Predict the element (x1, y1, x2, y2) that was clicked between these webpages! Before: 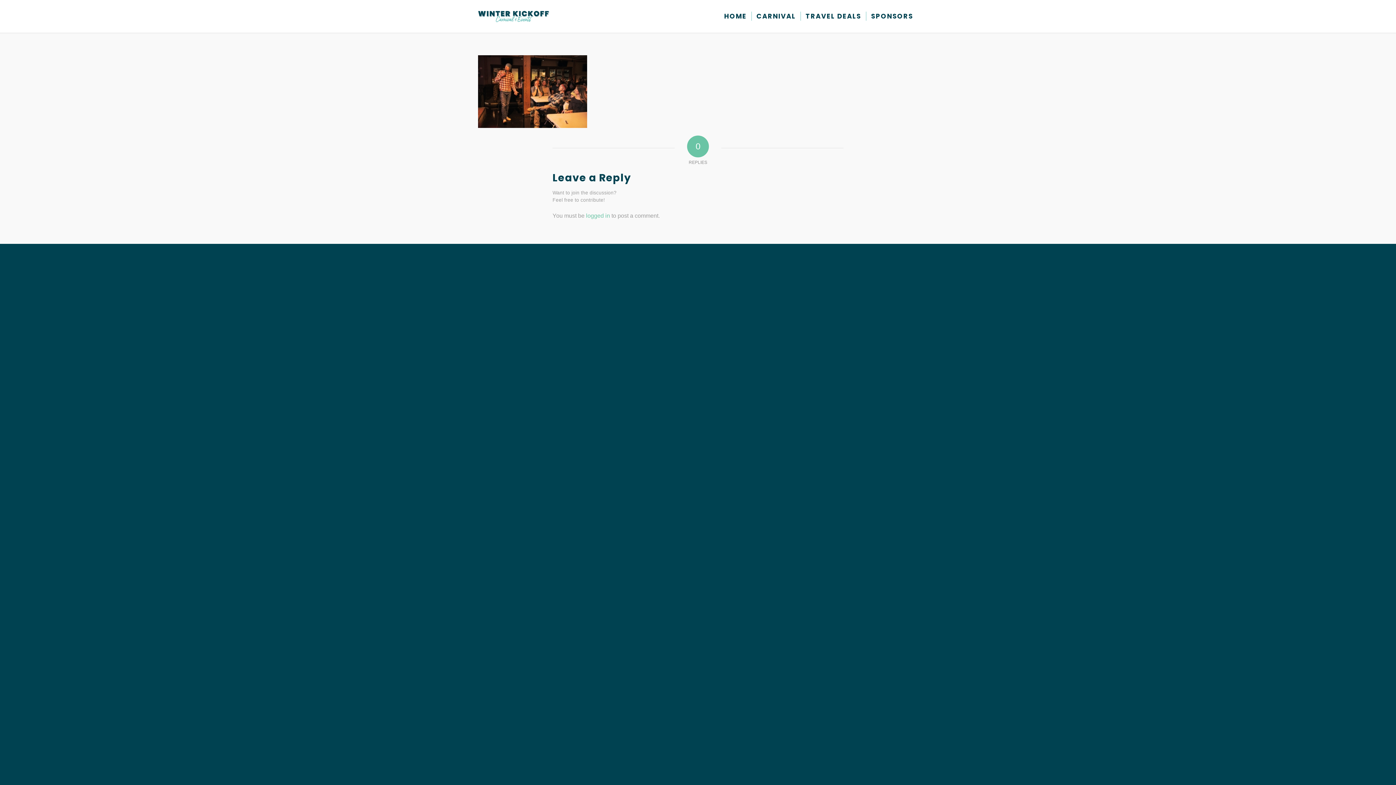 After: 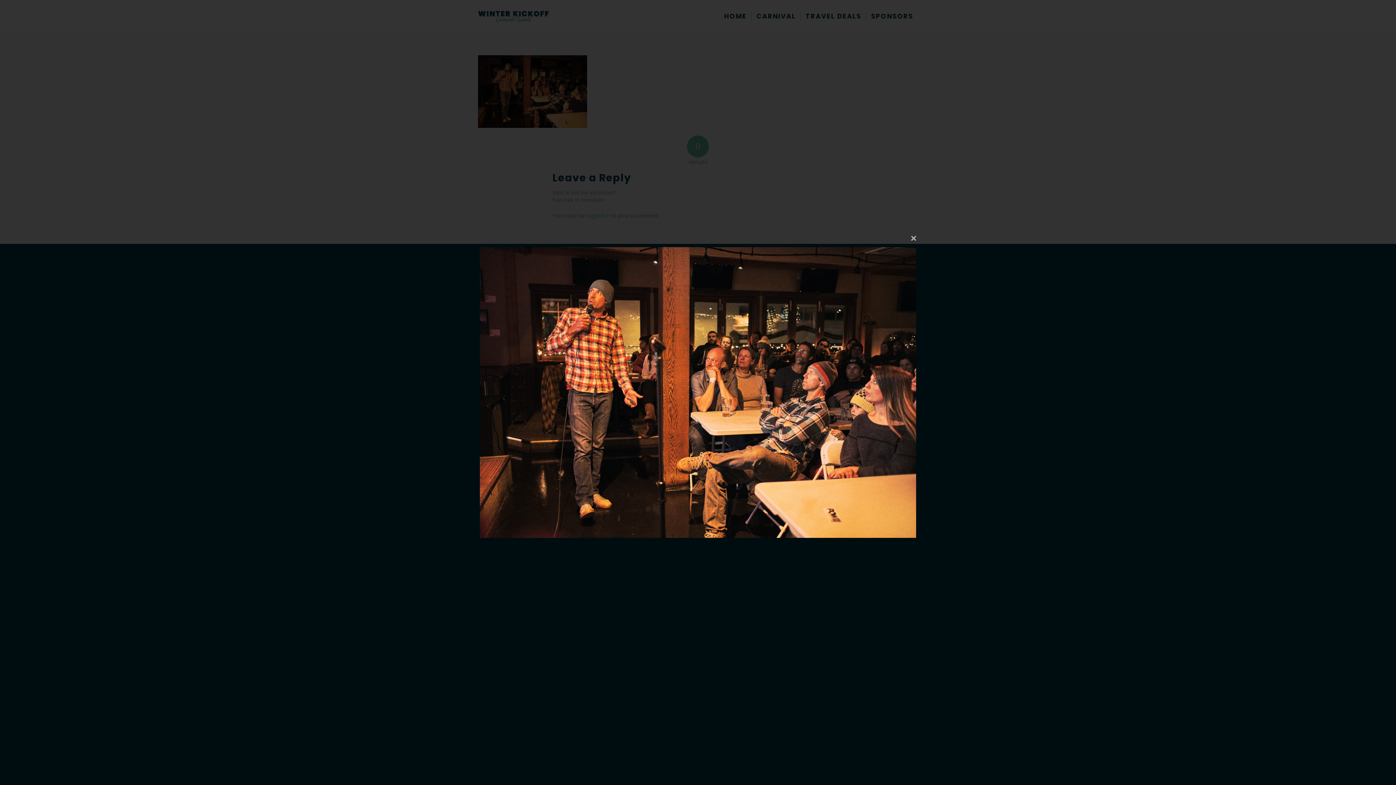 Action: bbox: (478, 121, 587, 130)